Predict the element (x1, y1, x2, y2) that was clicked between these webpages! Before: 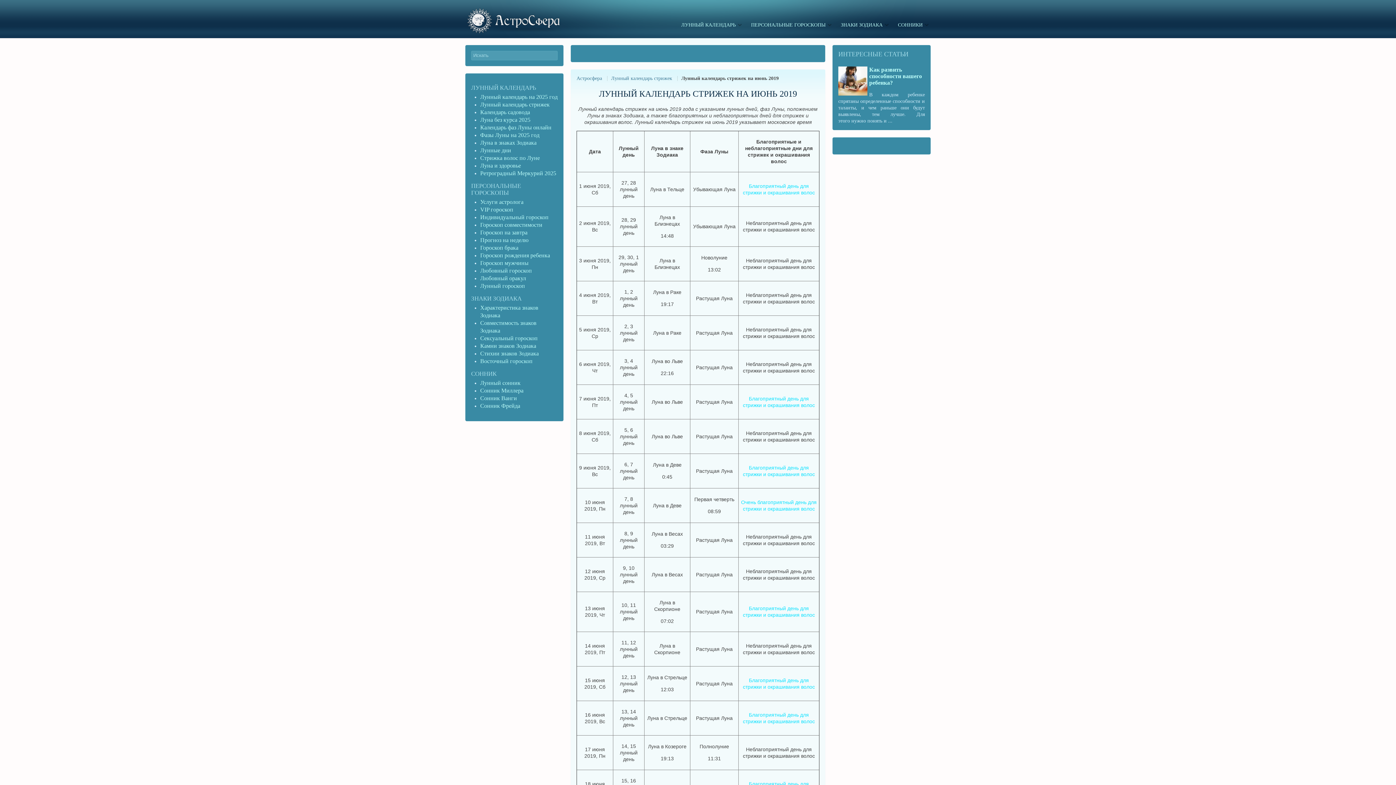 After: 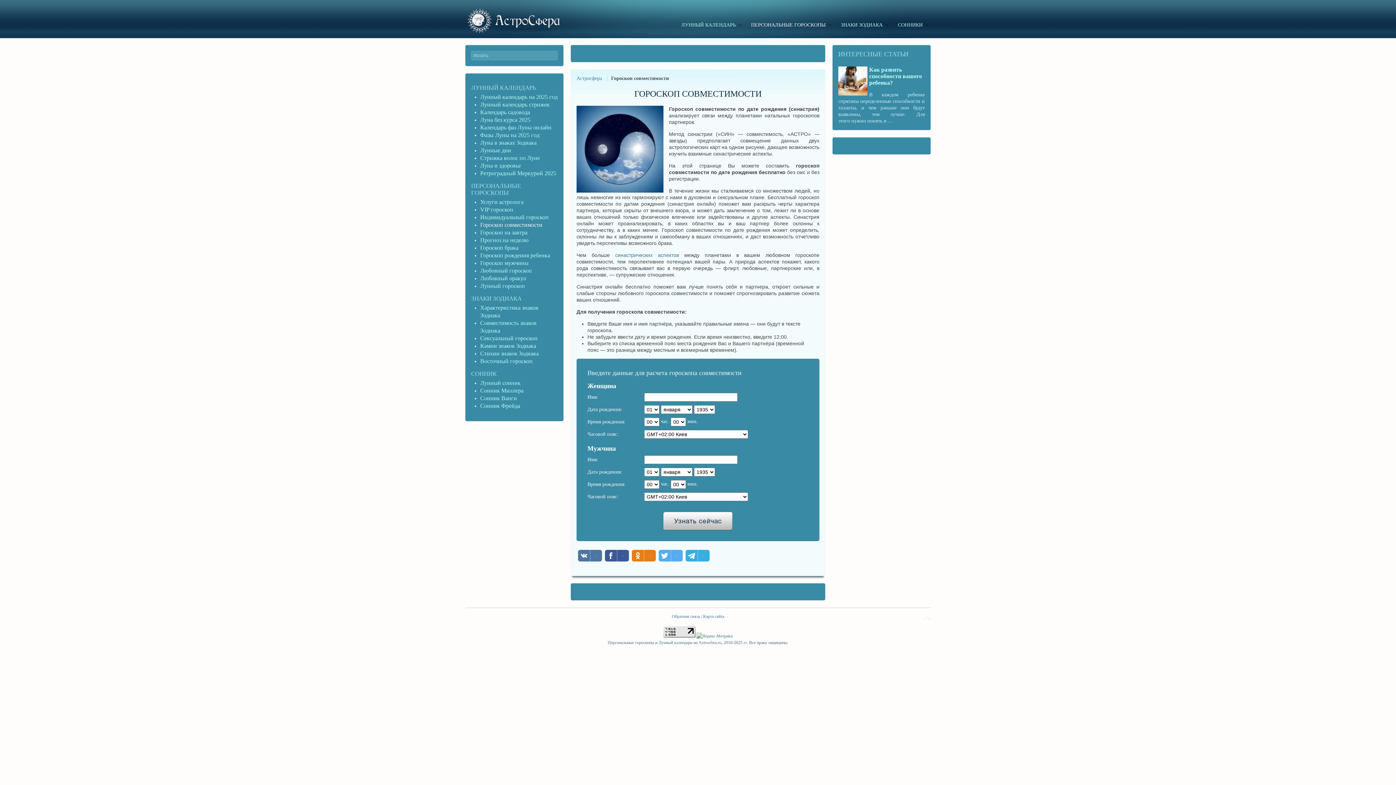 Action: bbox: (480, 221, 542, 227) label: Гороскоп совместимости